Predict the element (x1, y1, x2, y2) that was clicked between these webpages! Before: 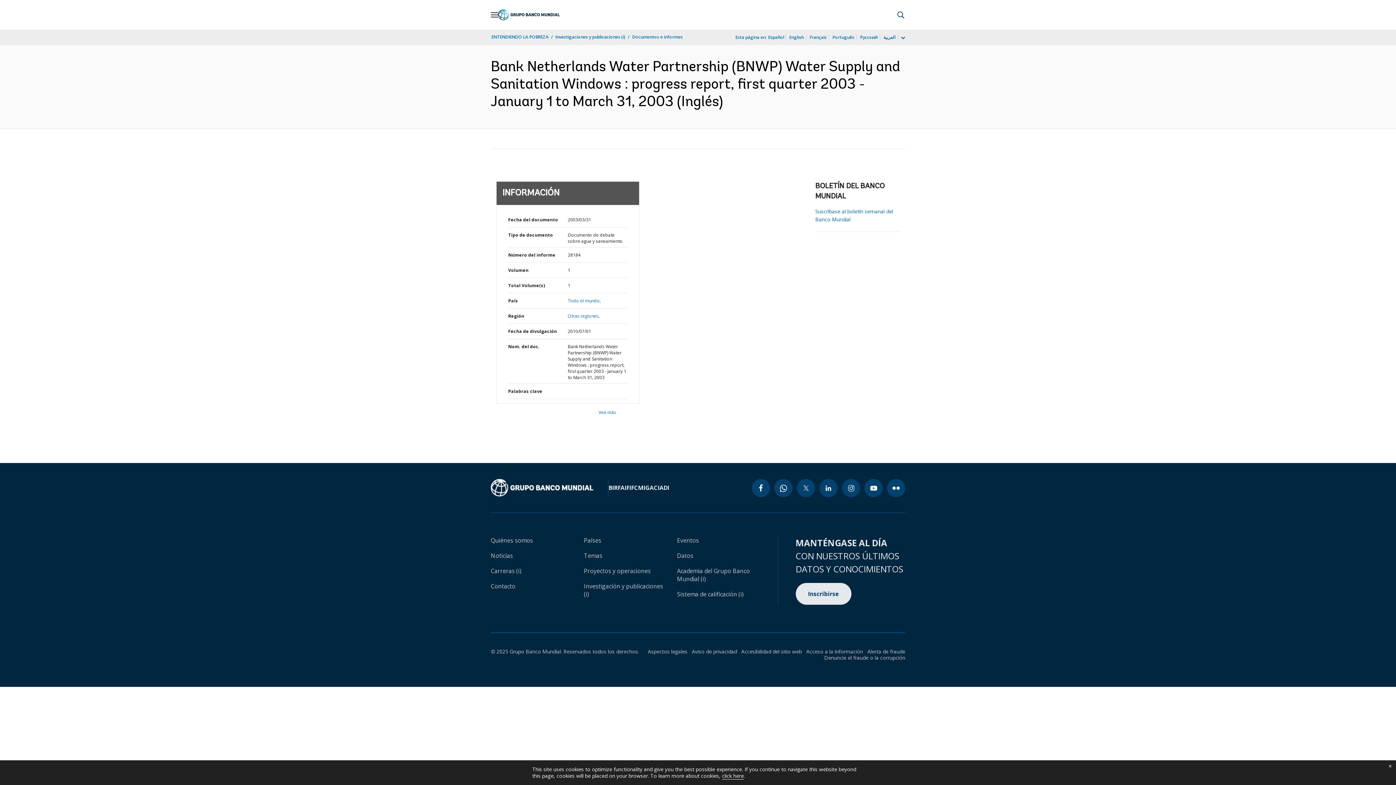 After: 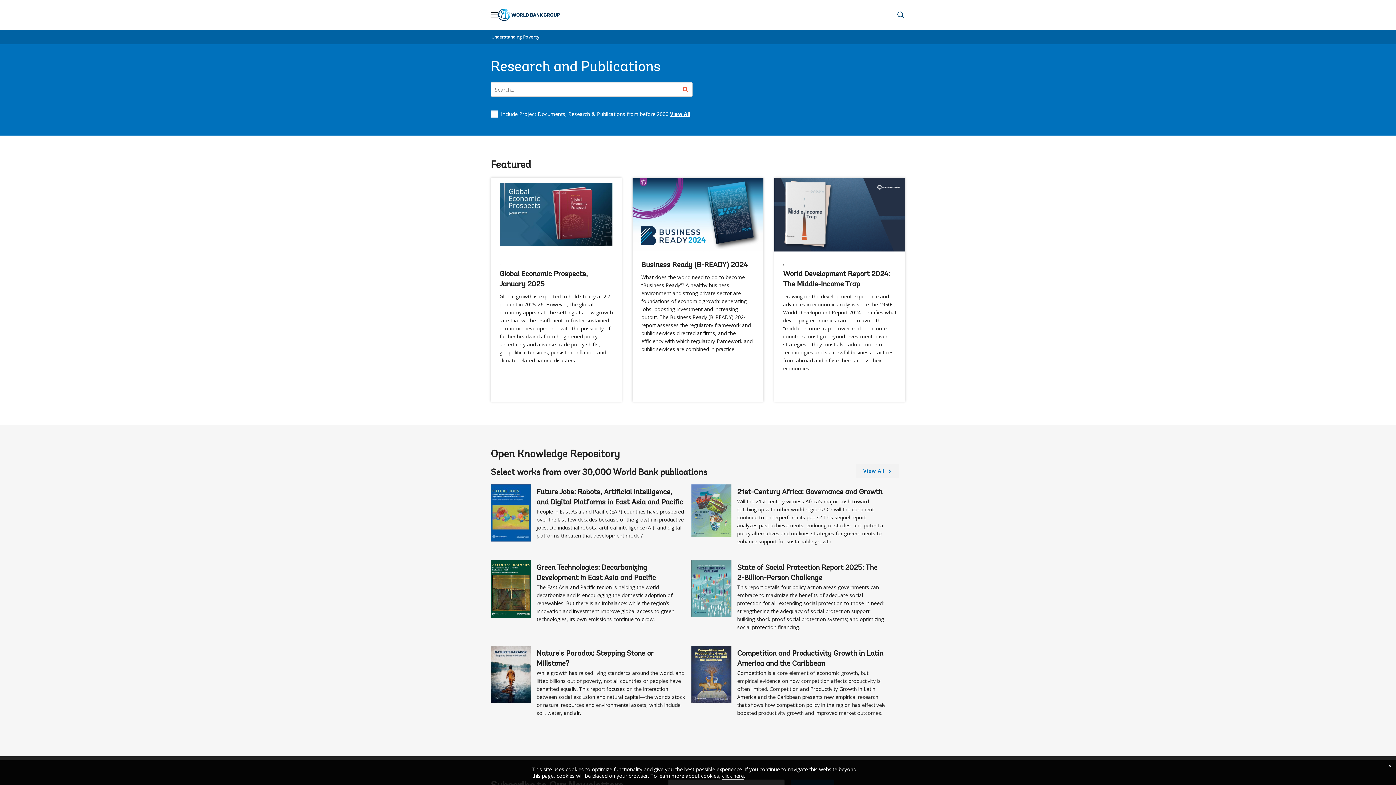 Action: label: Investigación y publicaciones (i) bbox: (584, 582, 667, 598)